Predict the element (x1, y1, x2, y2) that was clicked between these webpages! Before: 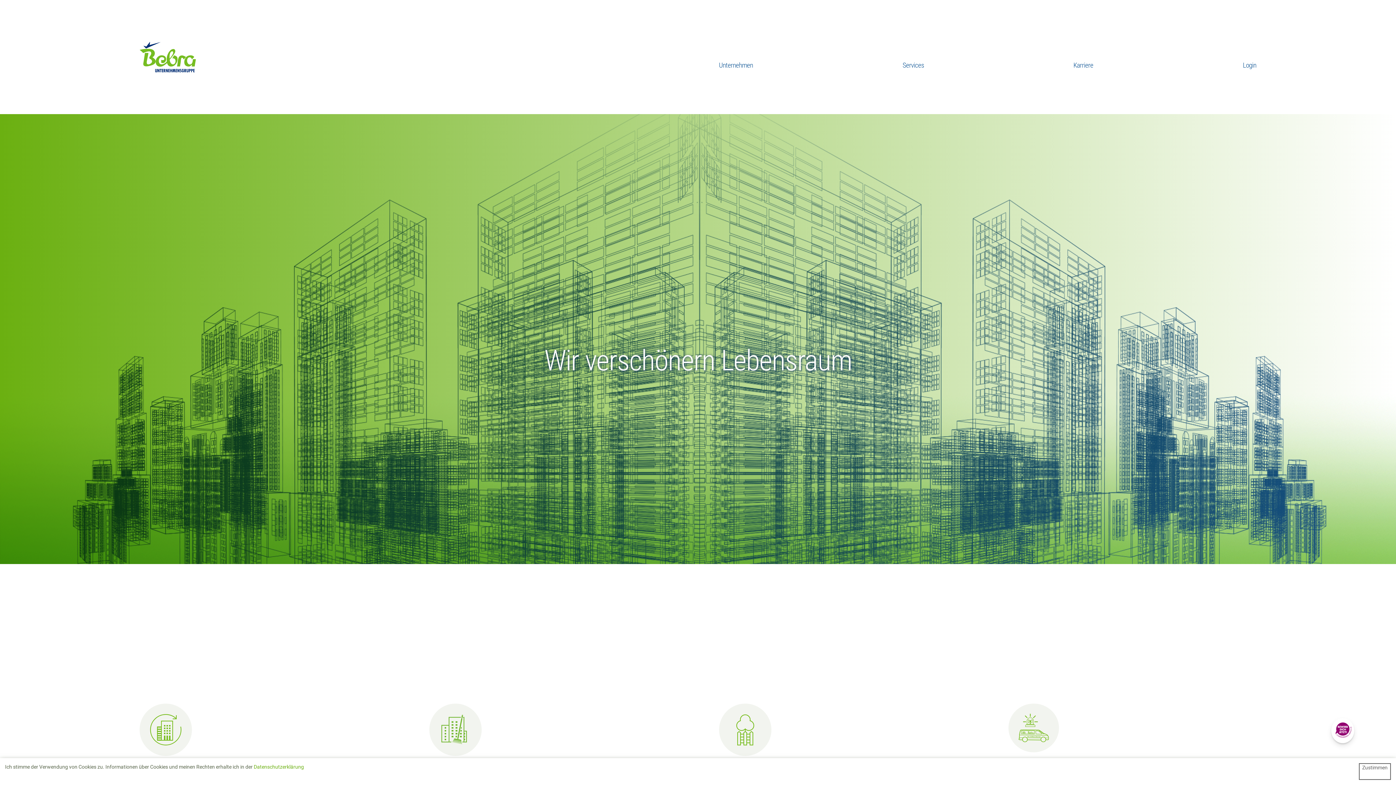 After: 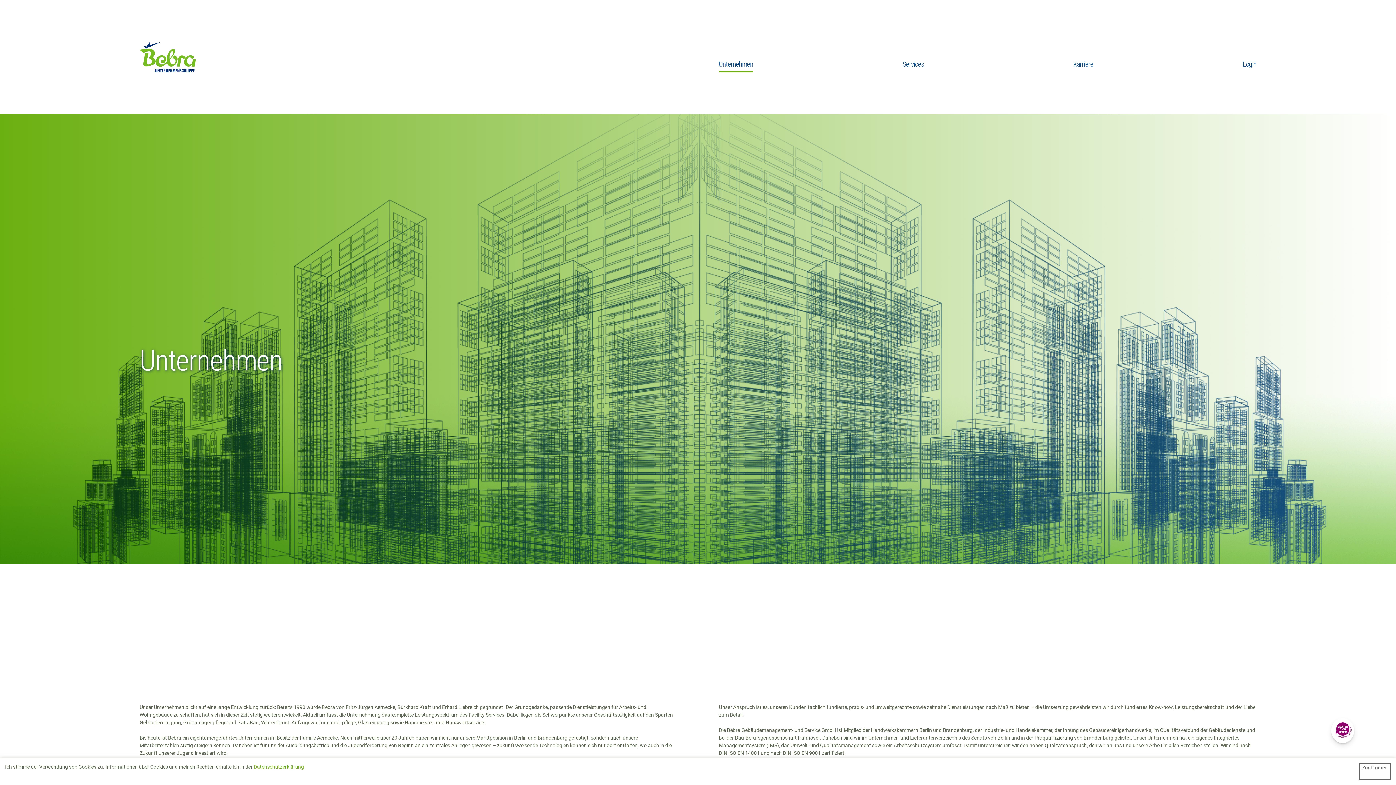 Action: bbox: (719, 57, 753, 72) label: Unternehmen